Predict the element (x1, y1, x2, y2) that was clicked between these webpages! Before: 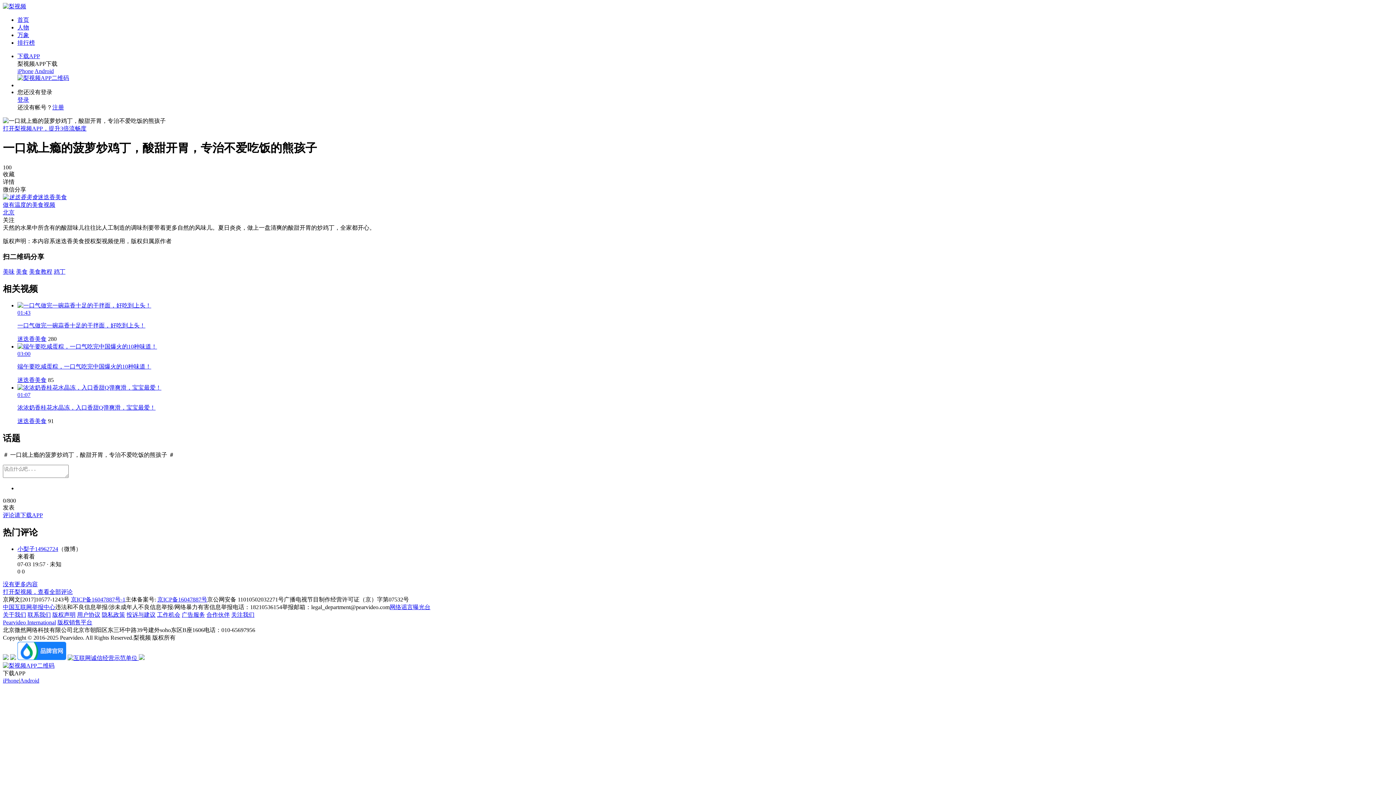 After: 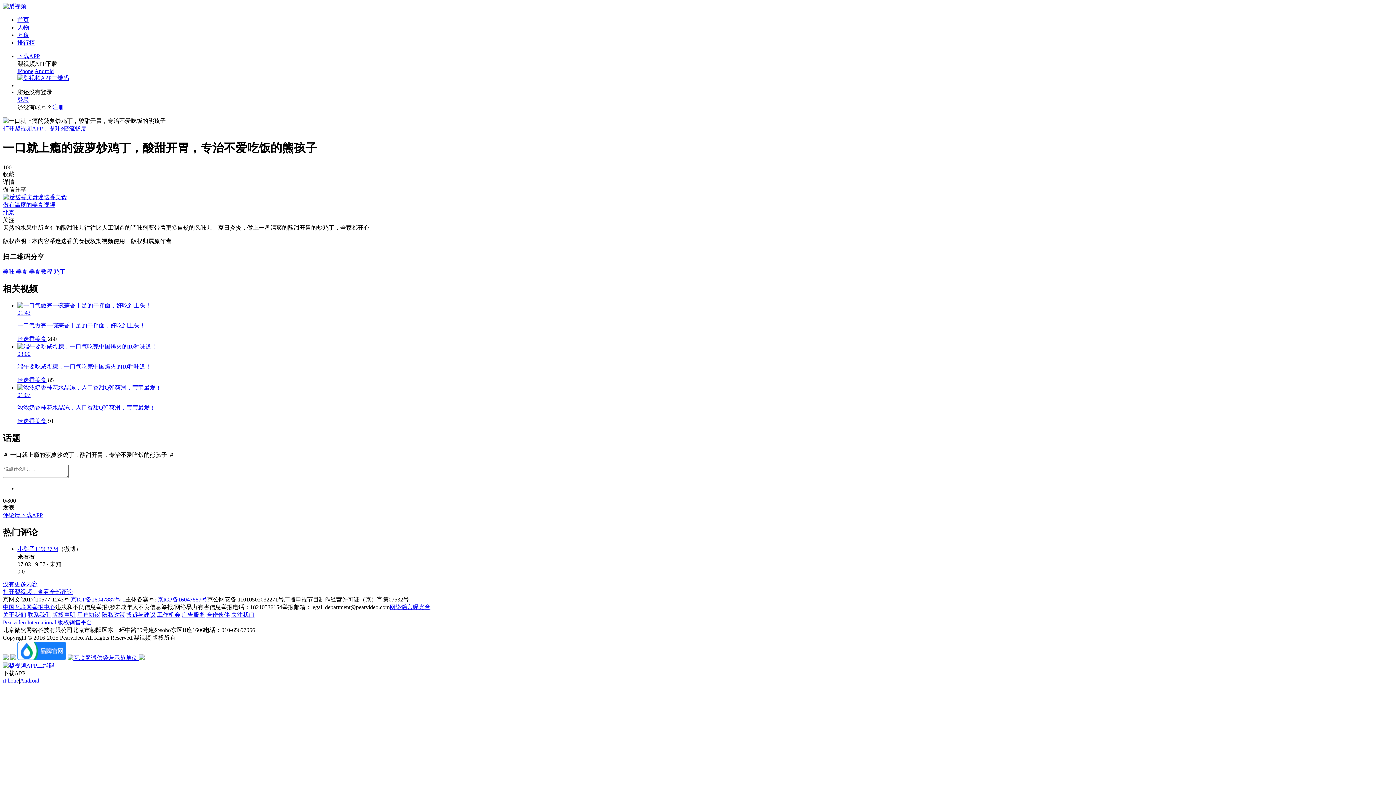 Action: label: 合作伙伴 bbox: (206, 611, 229, 618)